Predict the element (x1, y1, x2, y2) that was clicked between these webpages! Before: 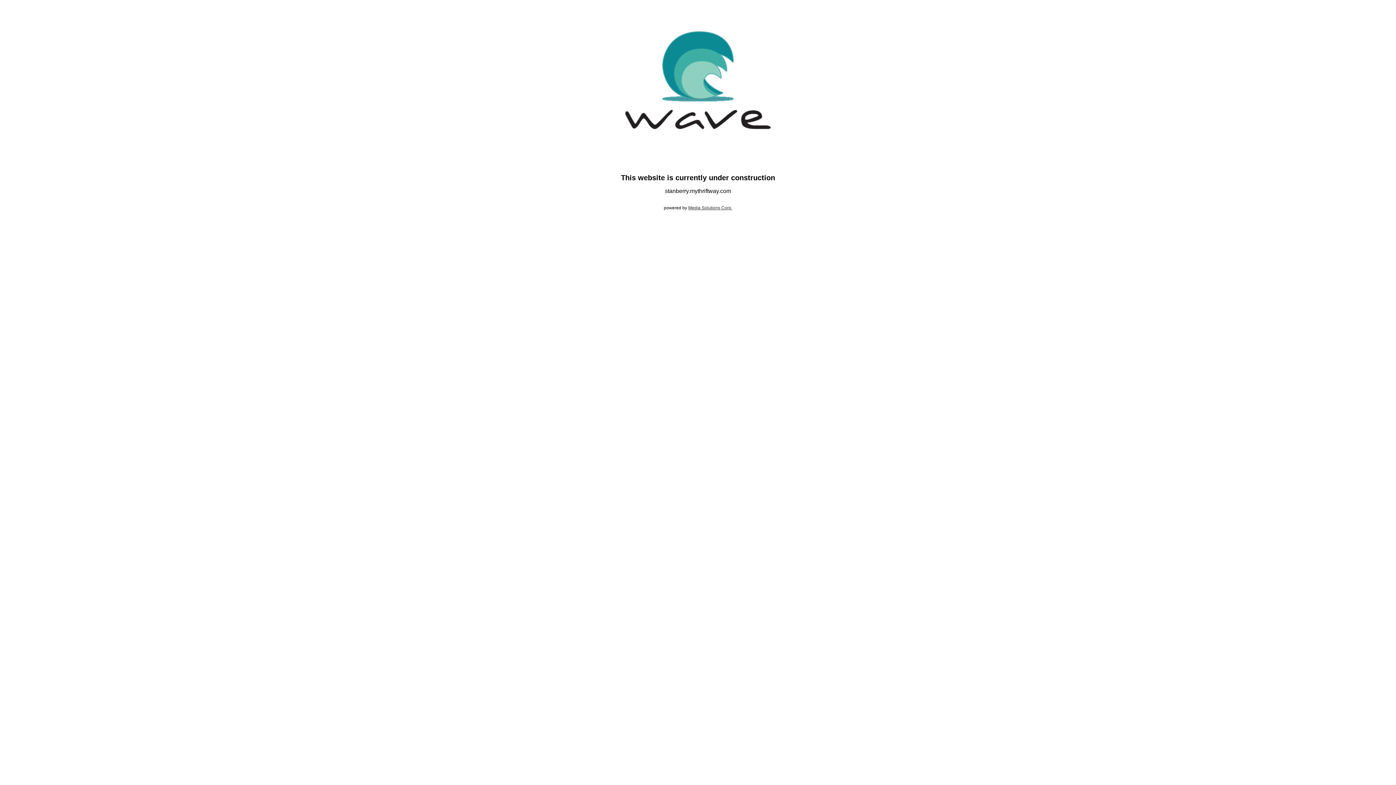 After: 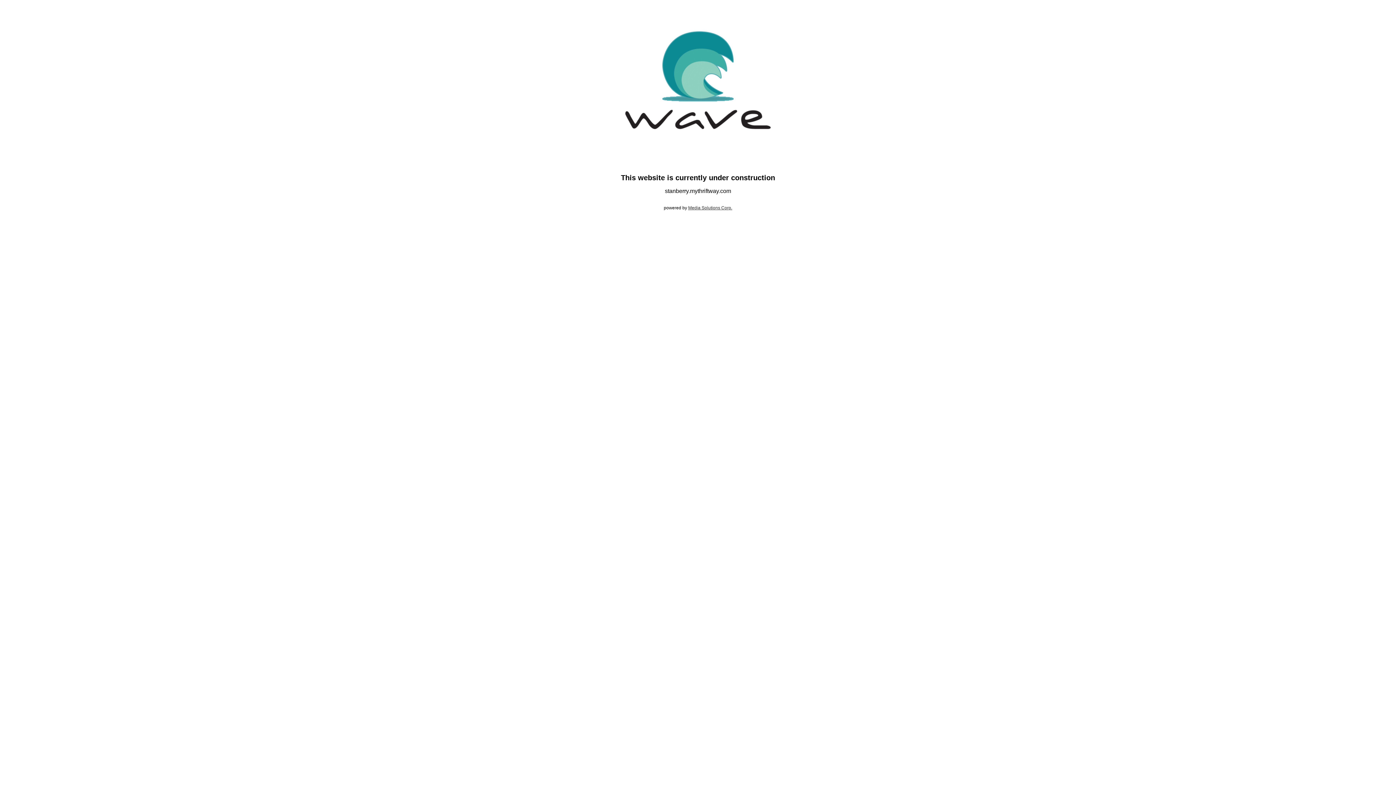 Action: label: Media Solutions Corp. bbox: (688, 205, 732, 210)